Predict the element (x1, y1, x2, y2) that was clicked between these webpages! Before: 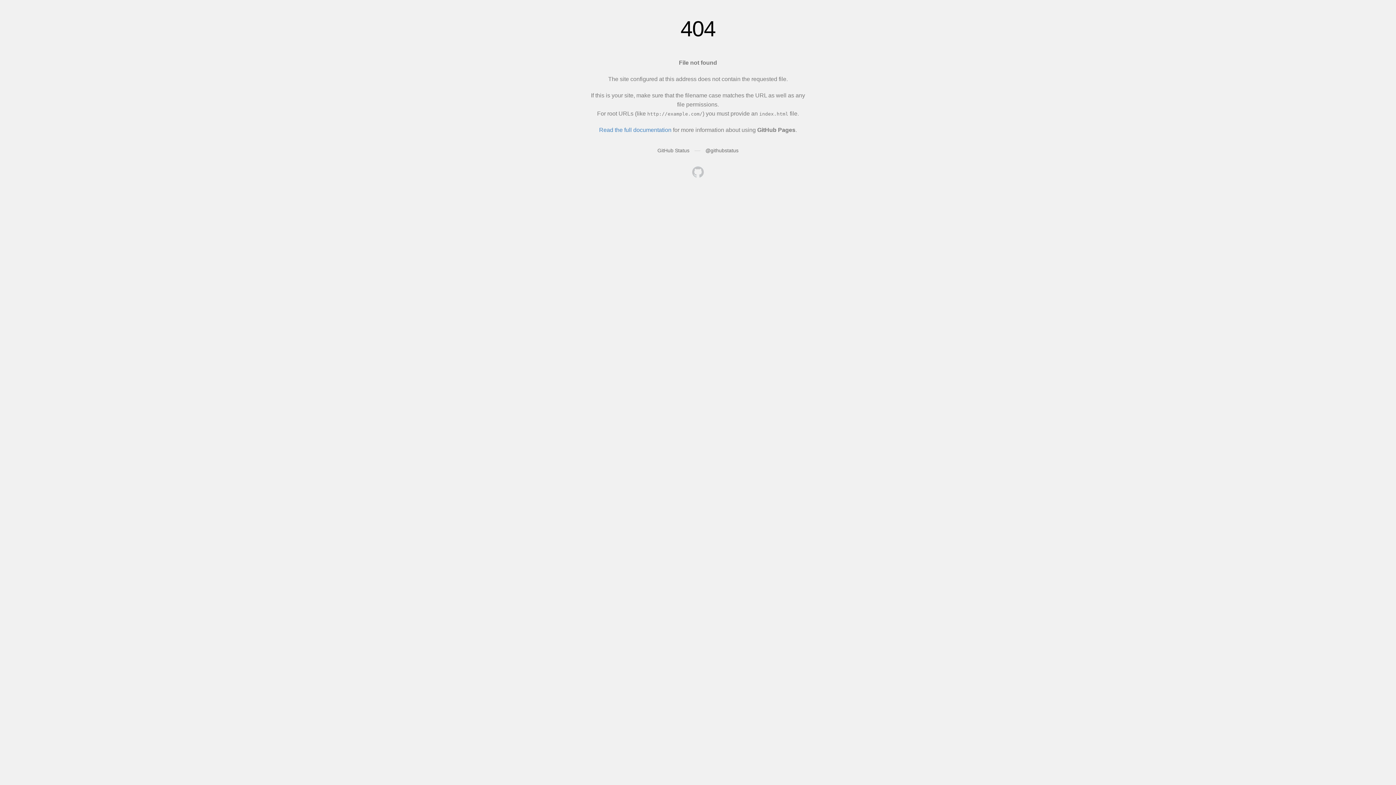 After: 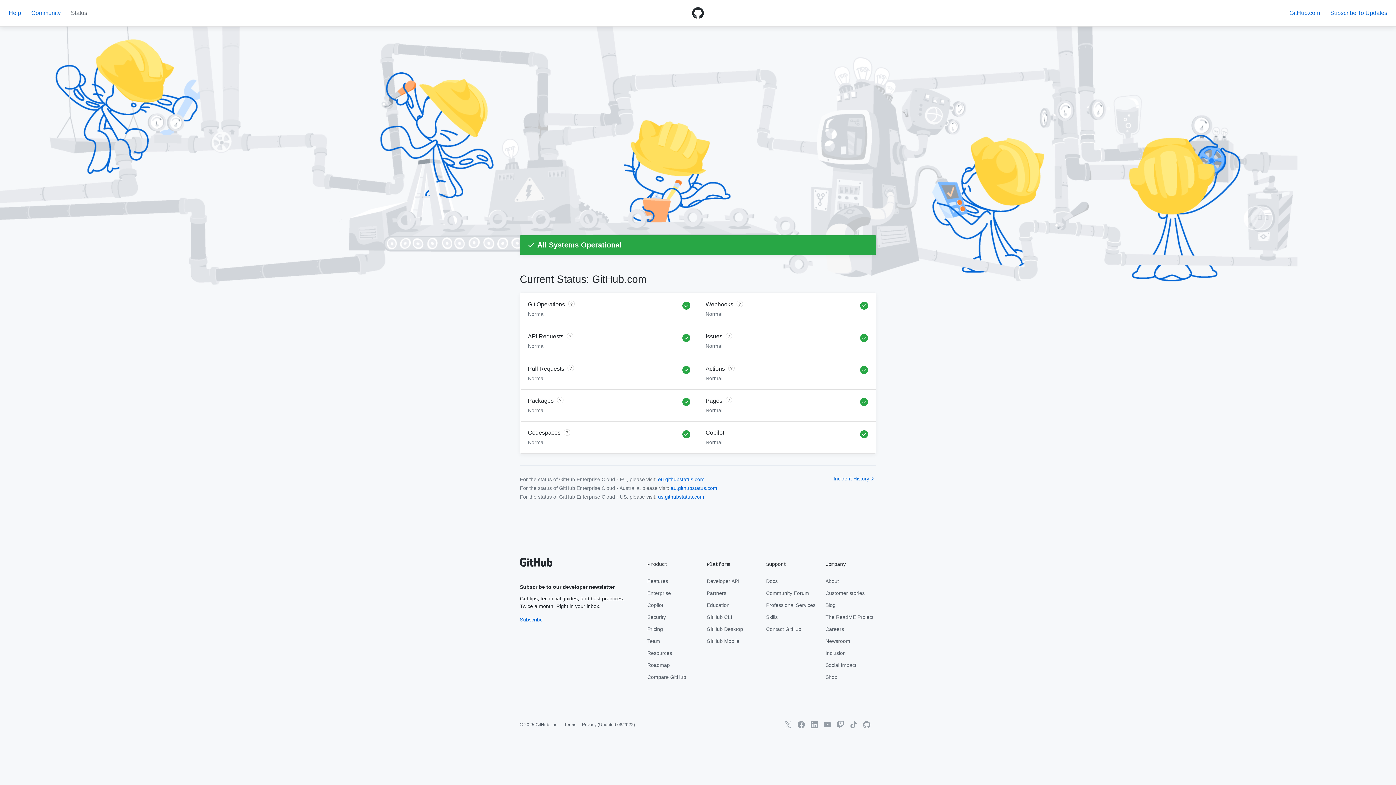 Action: label: GitHub Status bbox: (657, 147, 689, 153)